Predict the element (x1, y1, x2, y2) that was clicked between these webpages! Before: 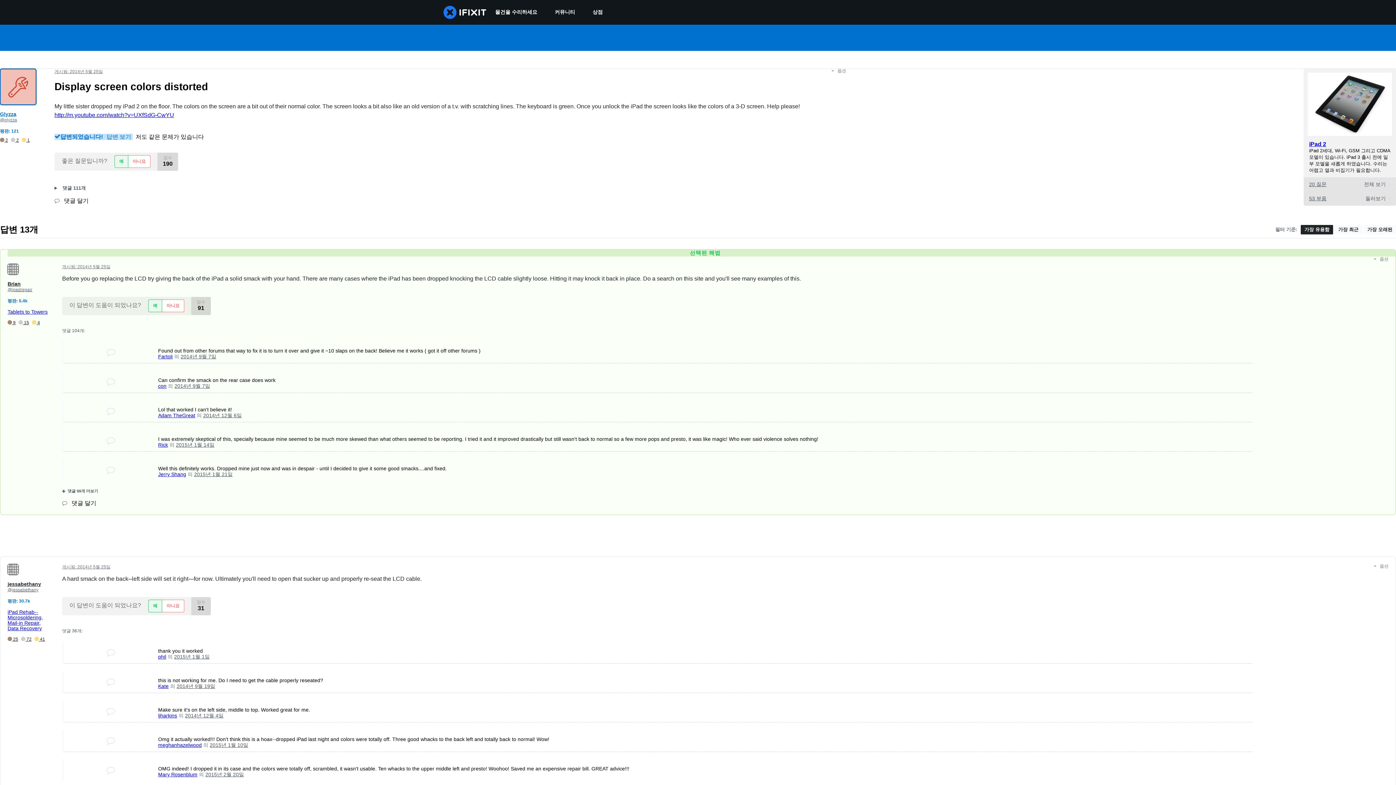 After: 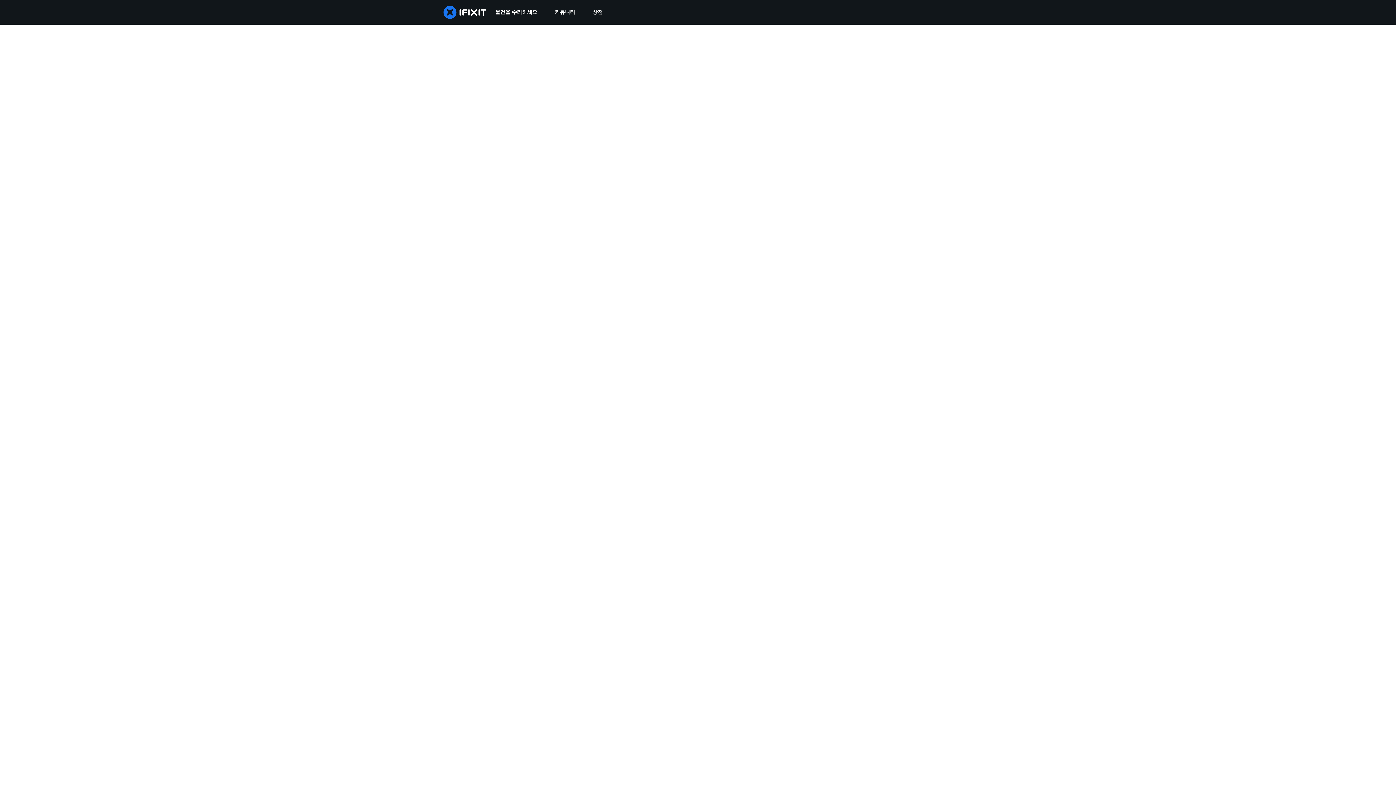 Action: bbox: (158, 471, 186, 477) label: Jerry Shang